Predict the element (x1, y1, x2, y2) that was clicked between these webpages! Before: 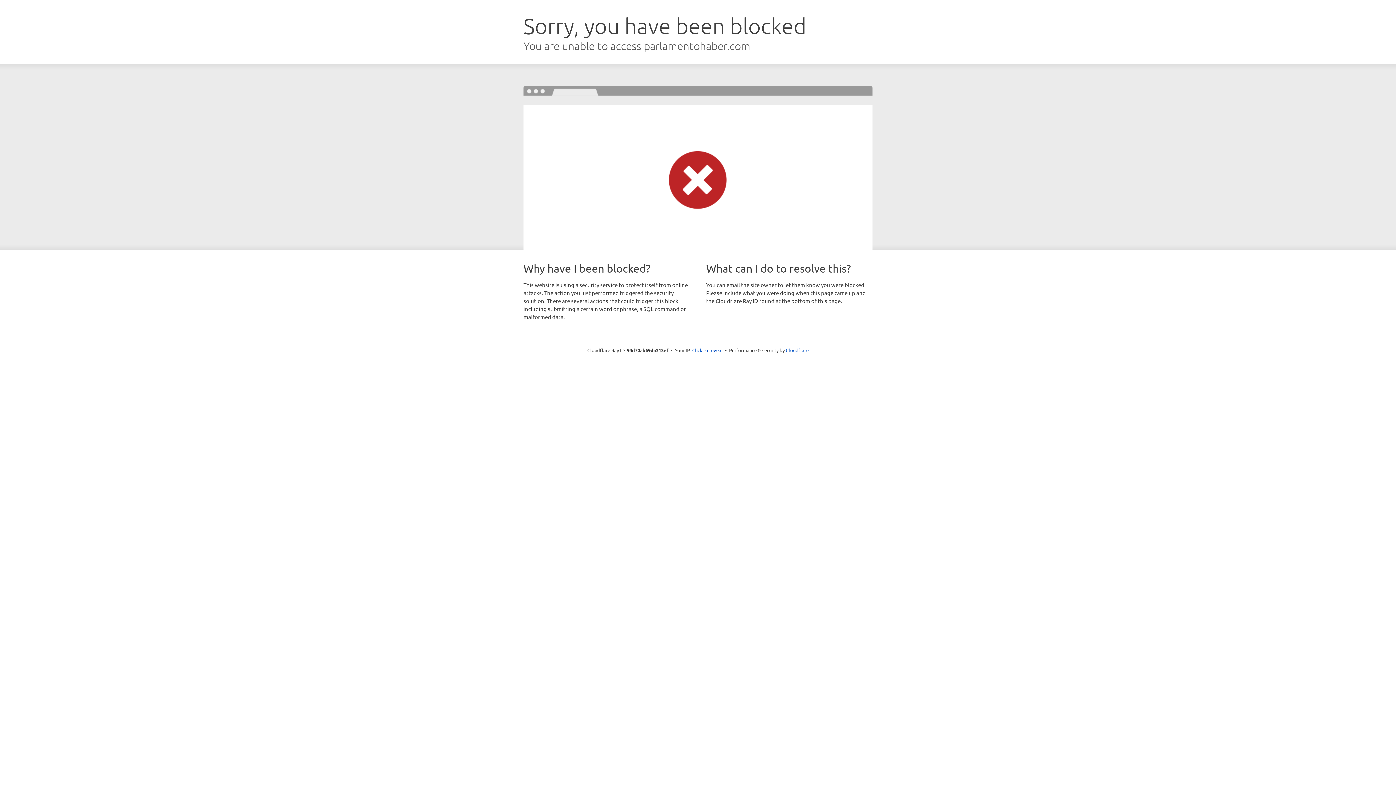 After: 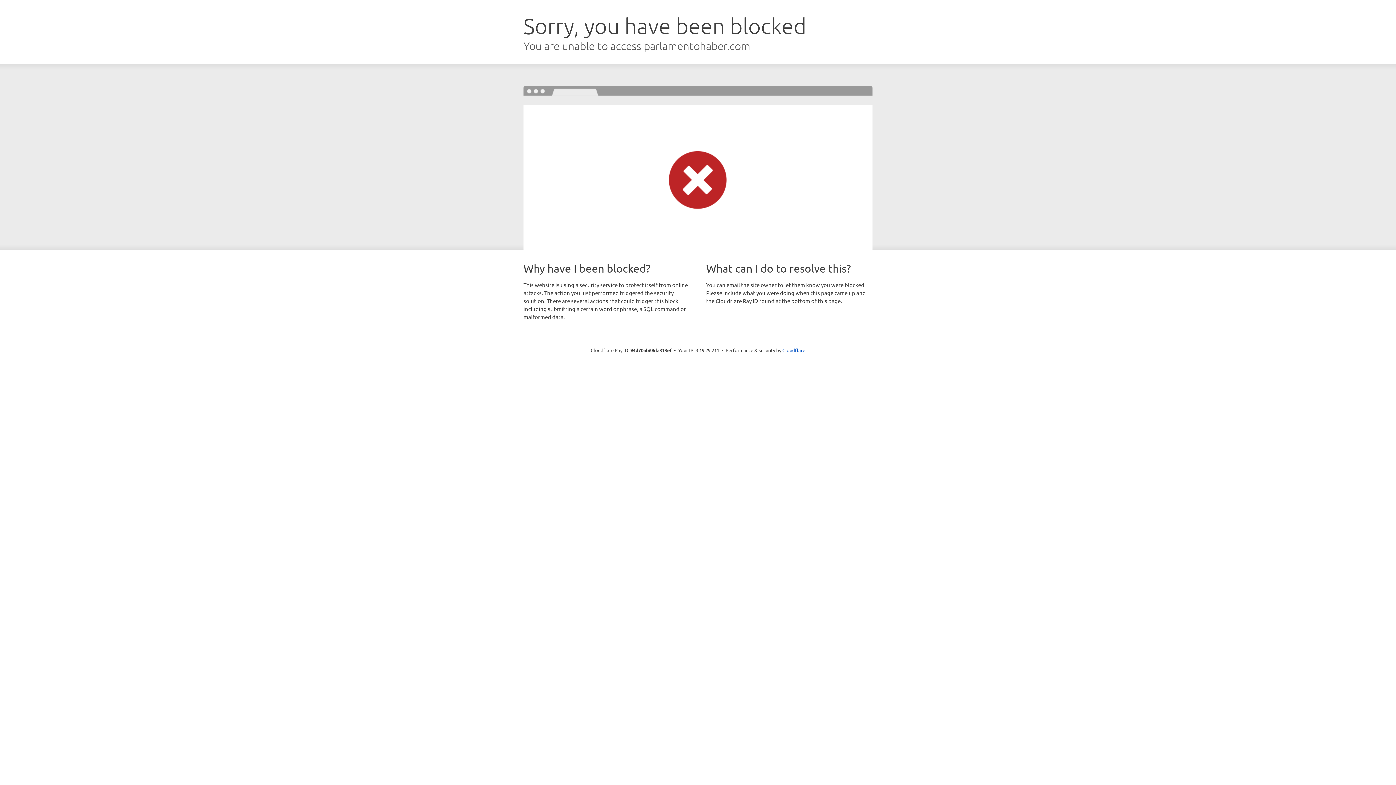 Action: label: Click to reveal bbox: (692, 346, 722, 353)